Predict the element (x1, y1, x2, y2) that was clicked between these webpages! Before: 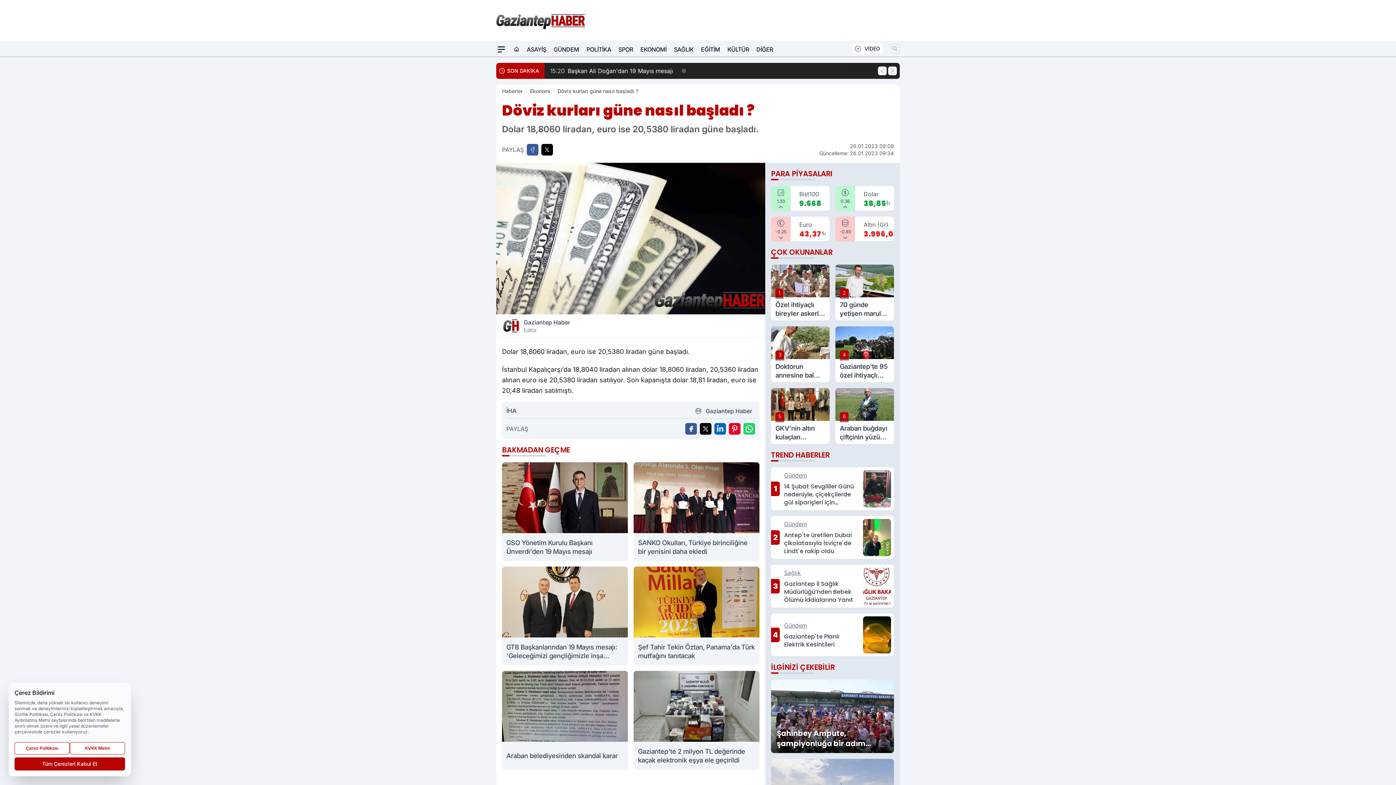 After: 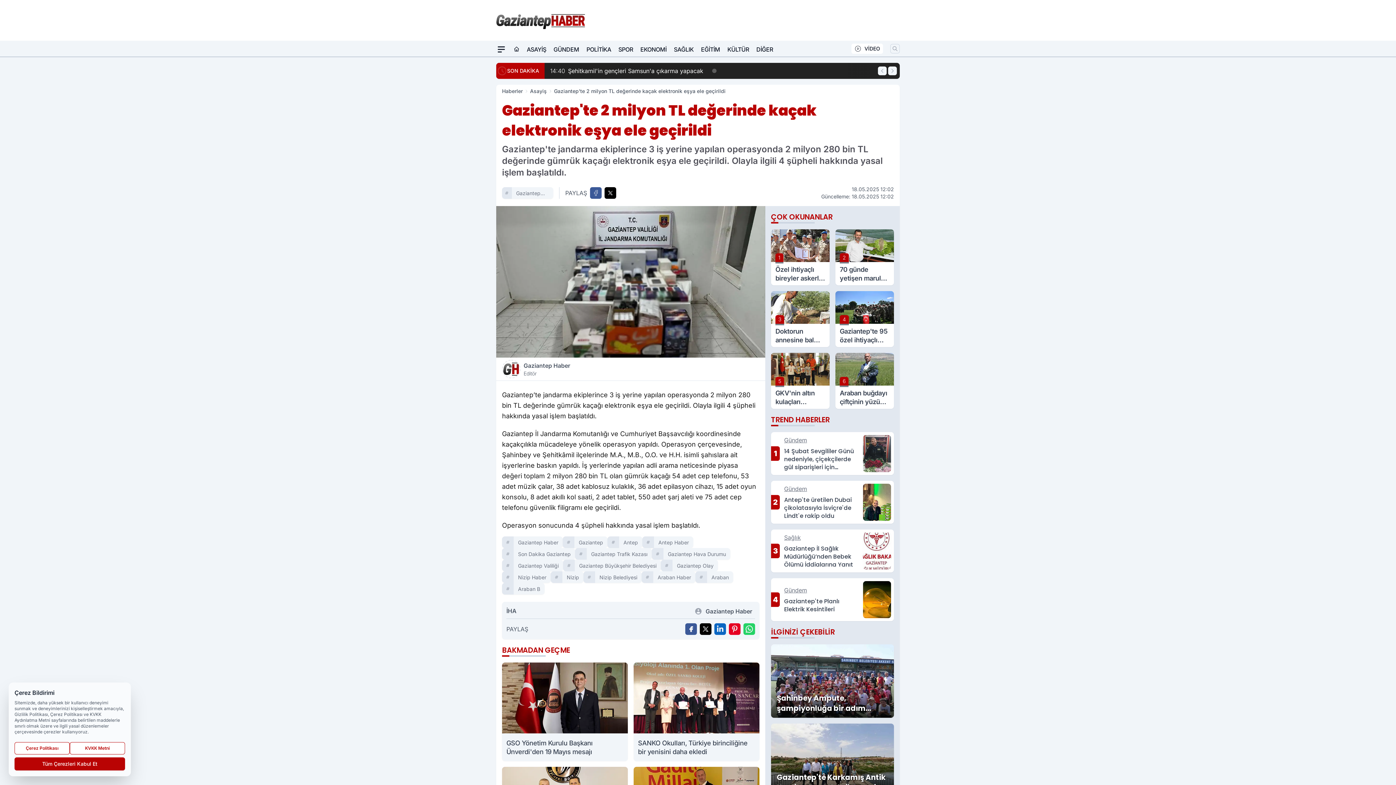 Action: label: Gaziantep'te 2 milyon TL değerinde kaçak elektronik eşya ele geçirildi bbox: (633, 671, 759, 769)